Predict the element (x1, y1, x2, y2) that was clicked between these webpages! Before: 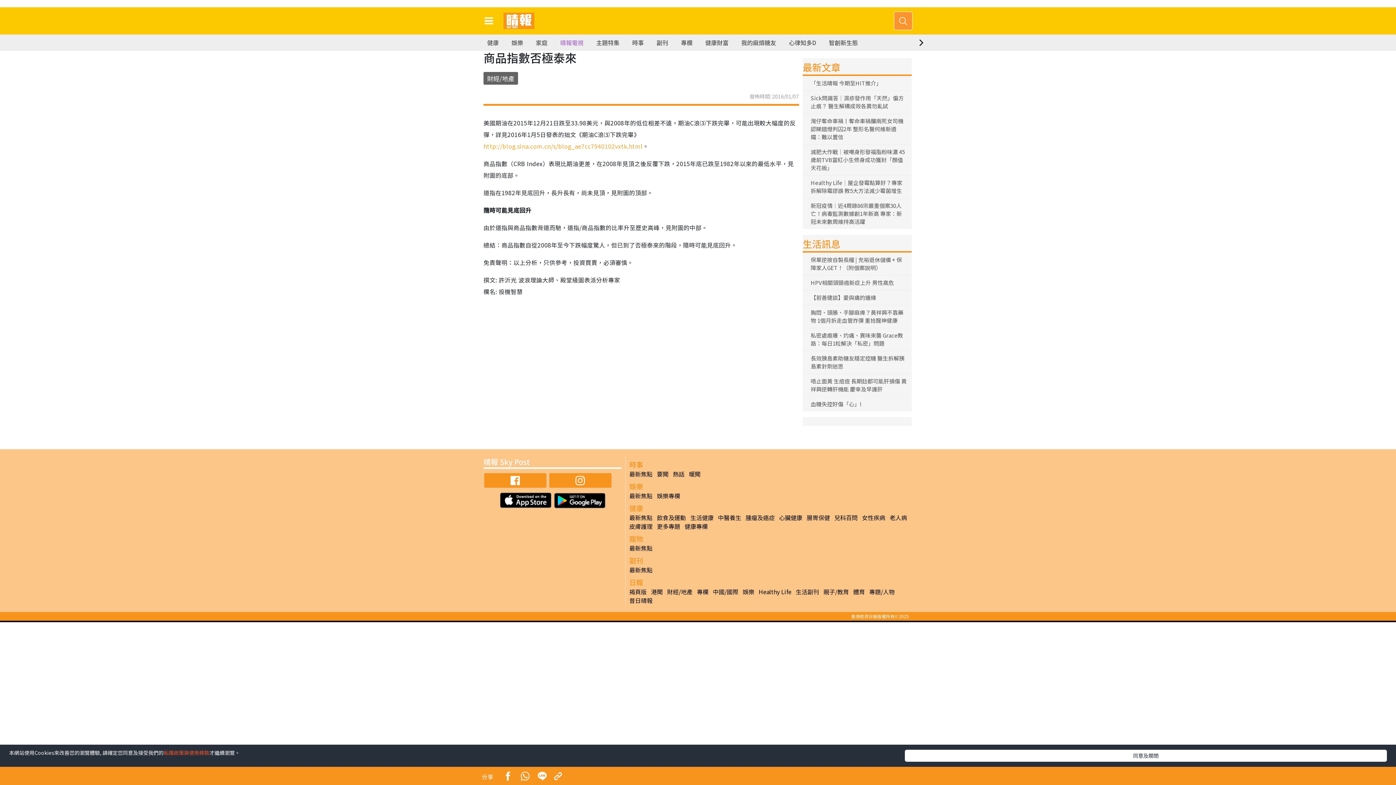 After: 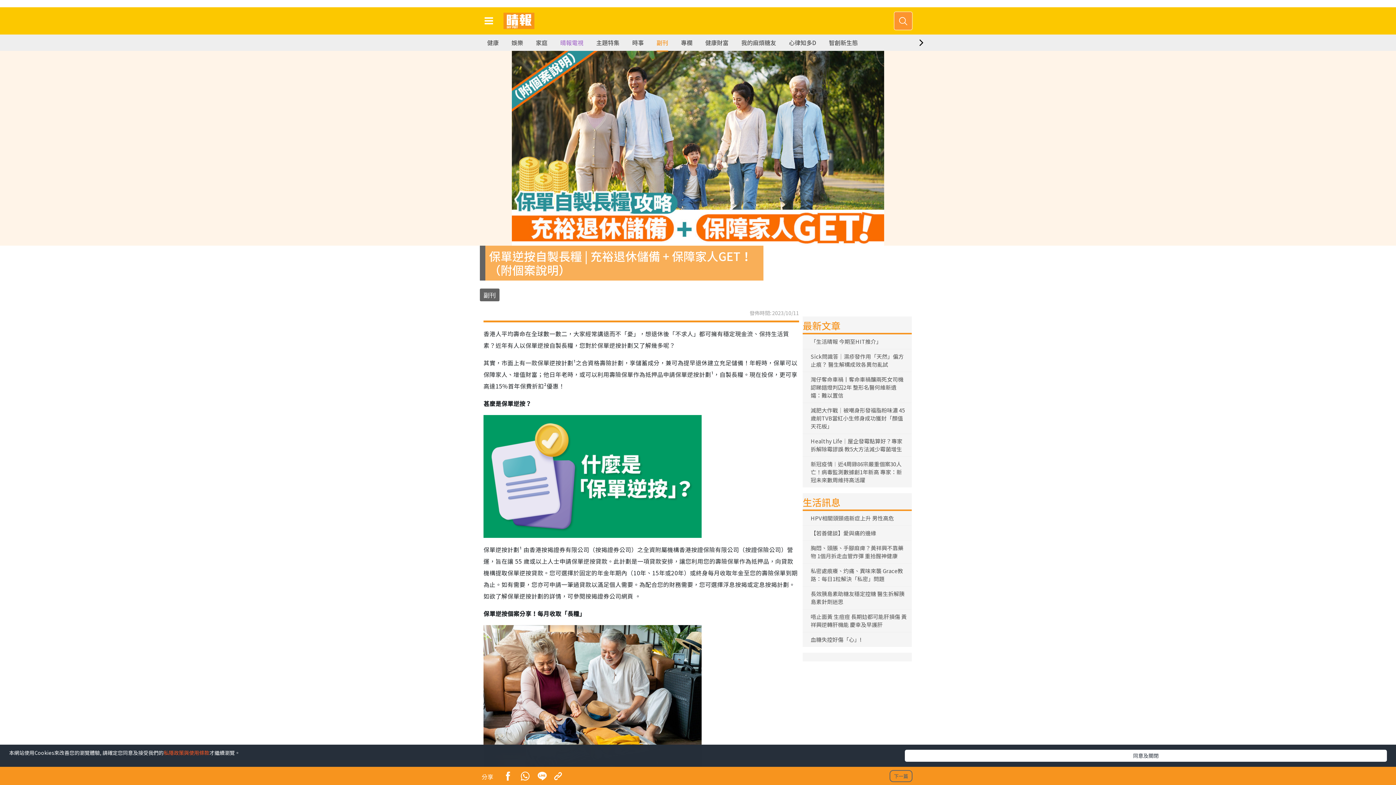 Action: bbox: (807, 255, 907, 272) label: 保單逆按自製長糧 | 充裕退休儲備 + 保障家人GET！（附個案說明）